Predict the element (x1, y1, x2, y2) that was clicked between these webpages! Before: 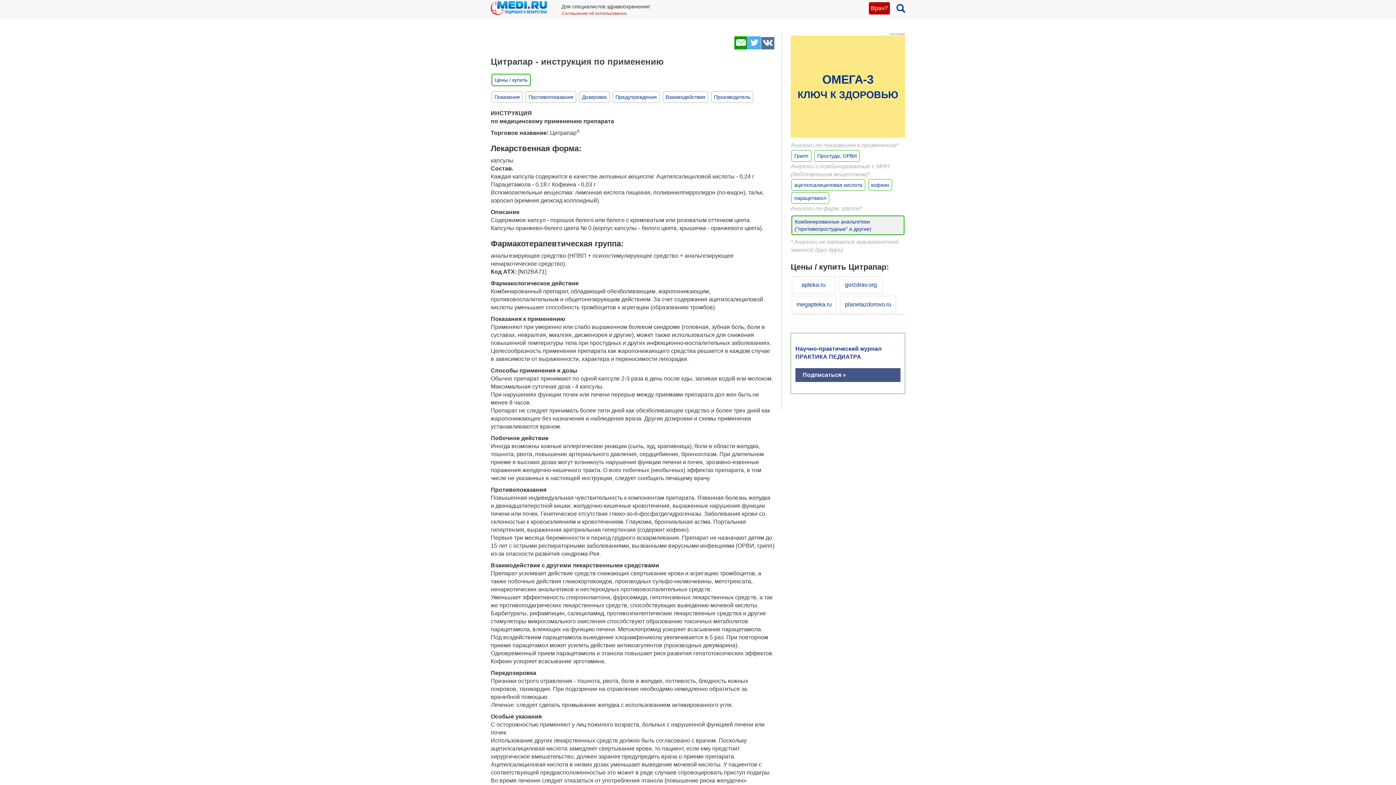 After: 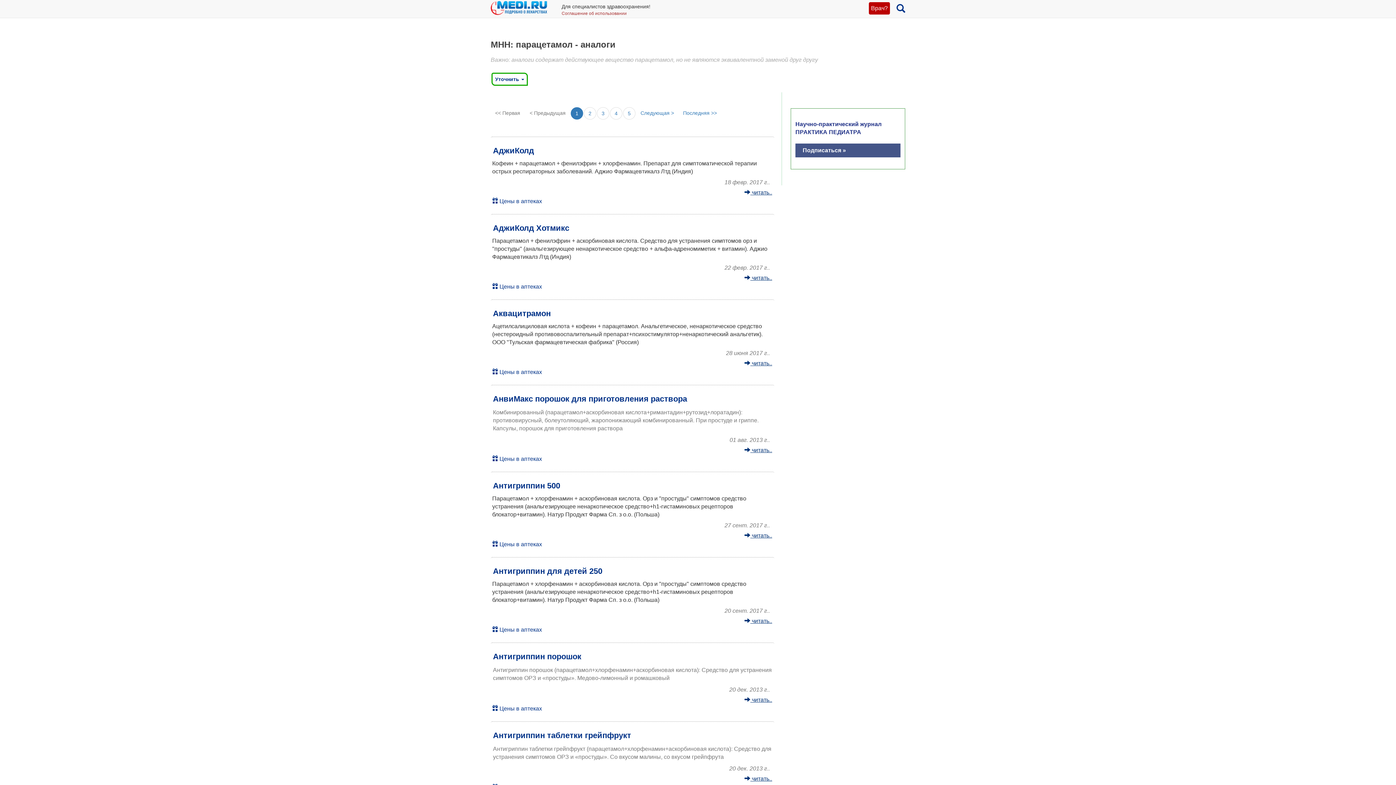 Action: bbox: (794, 195, 826, 201) label: парацетамол